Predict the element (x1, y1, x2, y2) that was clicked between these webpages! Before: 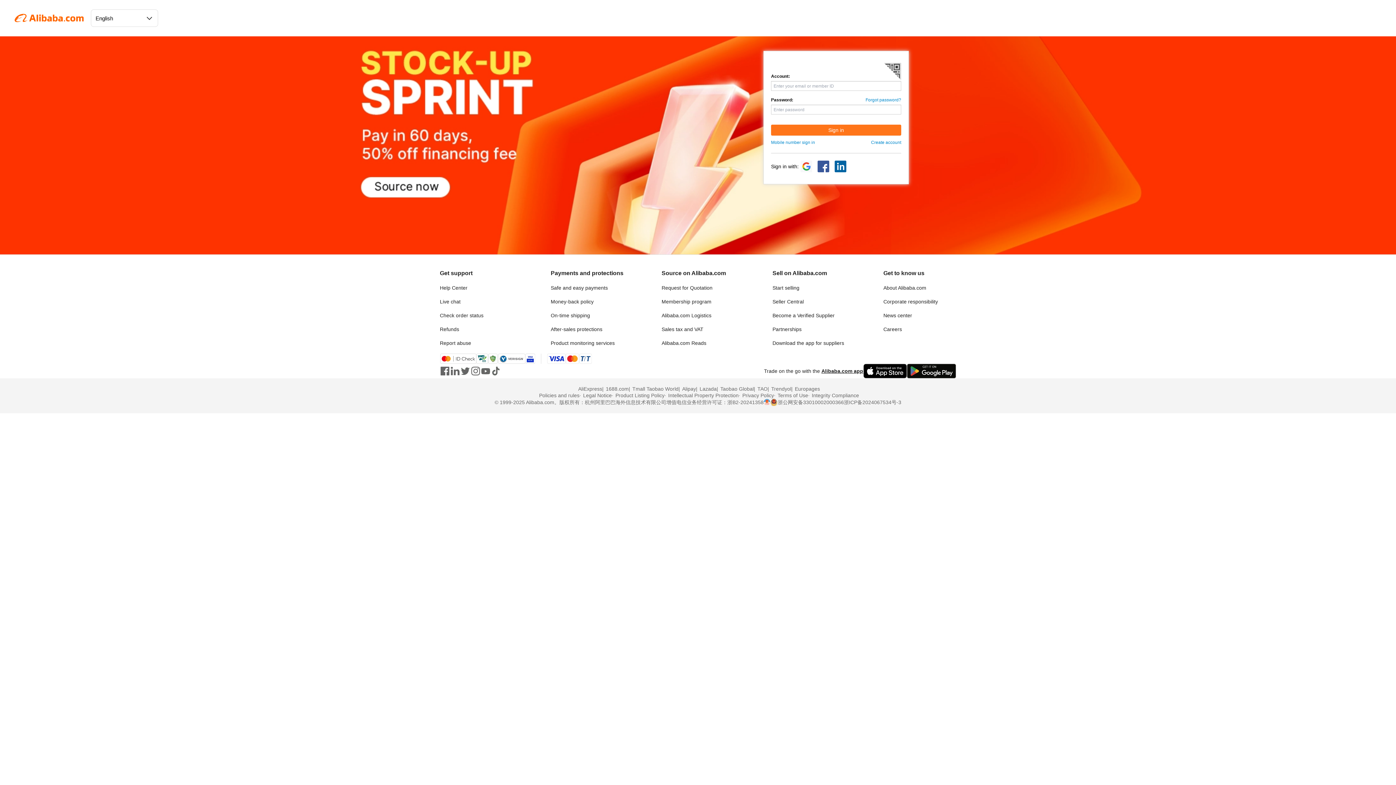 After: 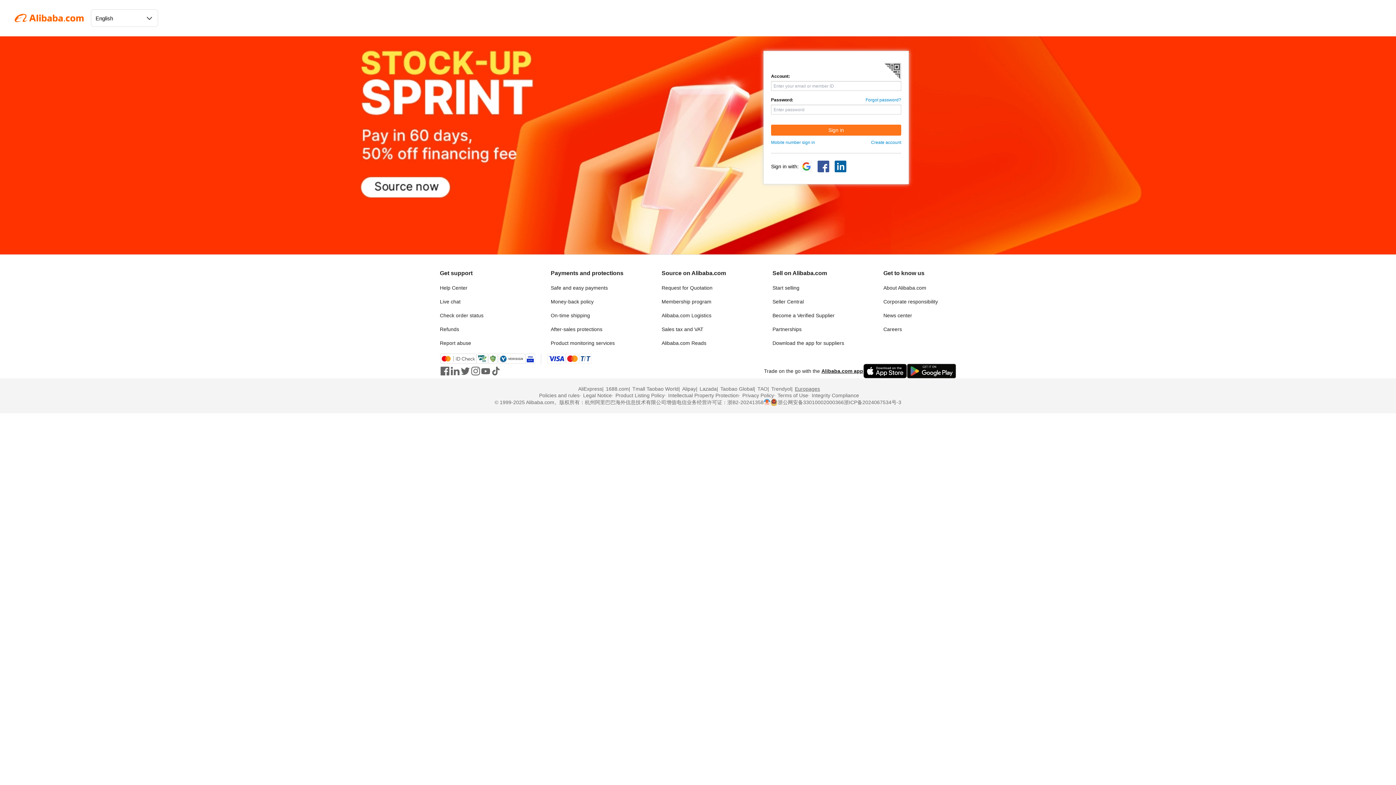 Action: bbox: (791, 385, 820, 392) label: Europages